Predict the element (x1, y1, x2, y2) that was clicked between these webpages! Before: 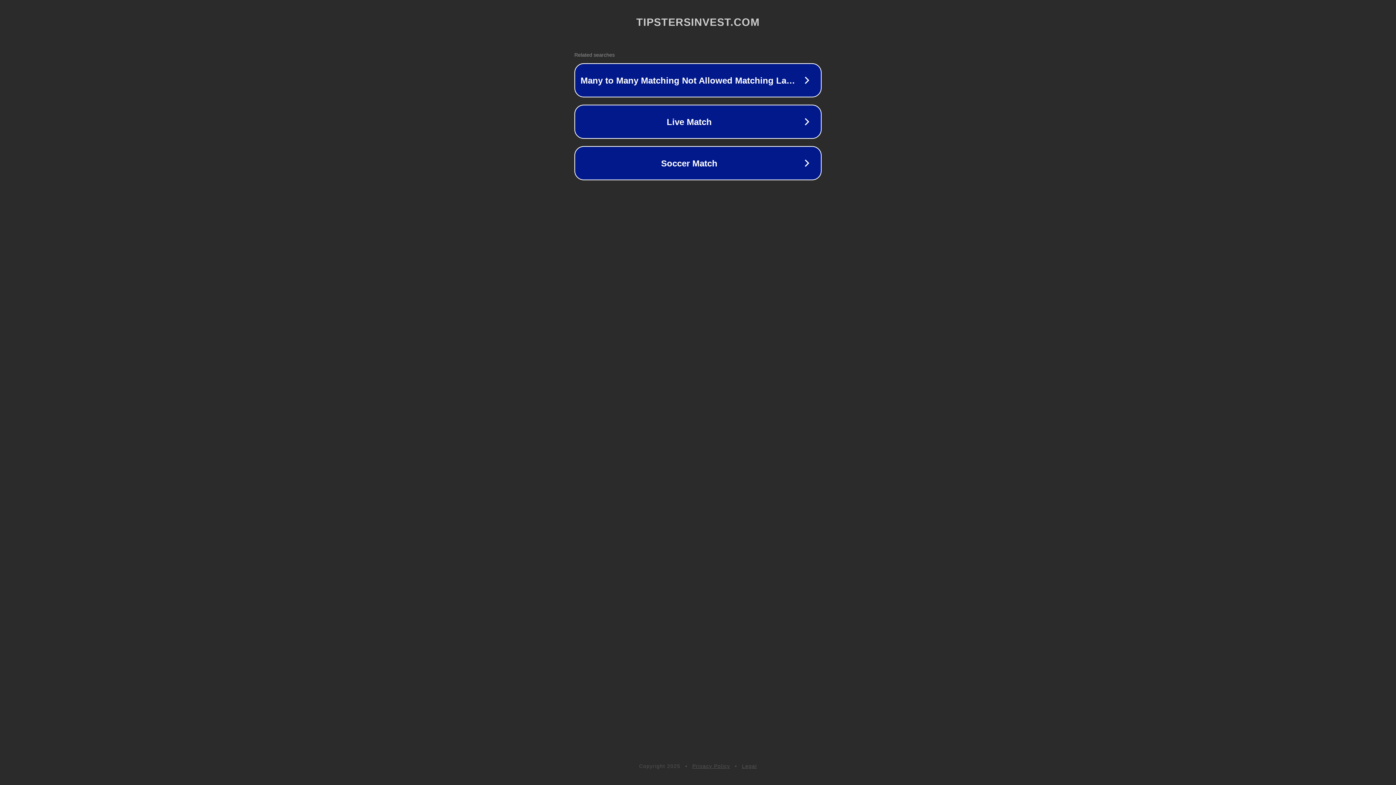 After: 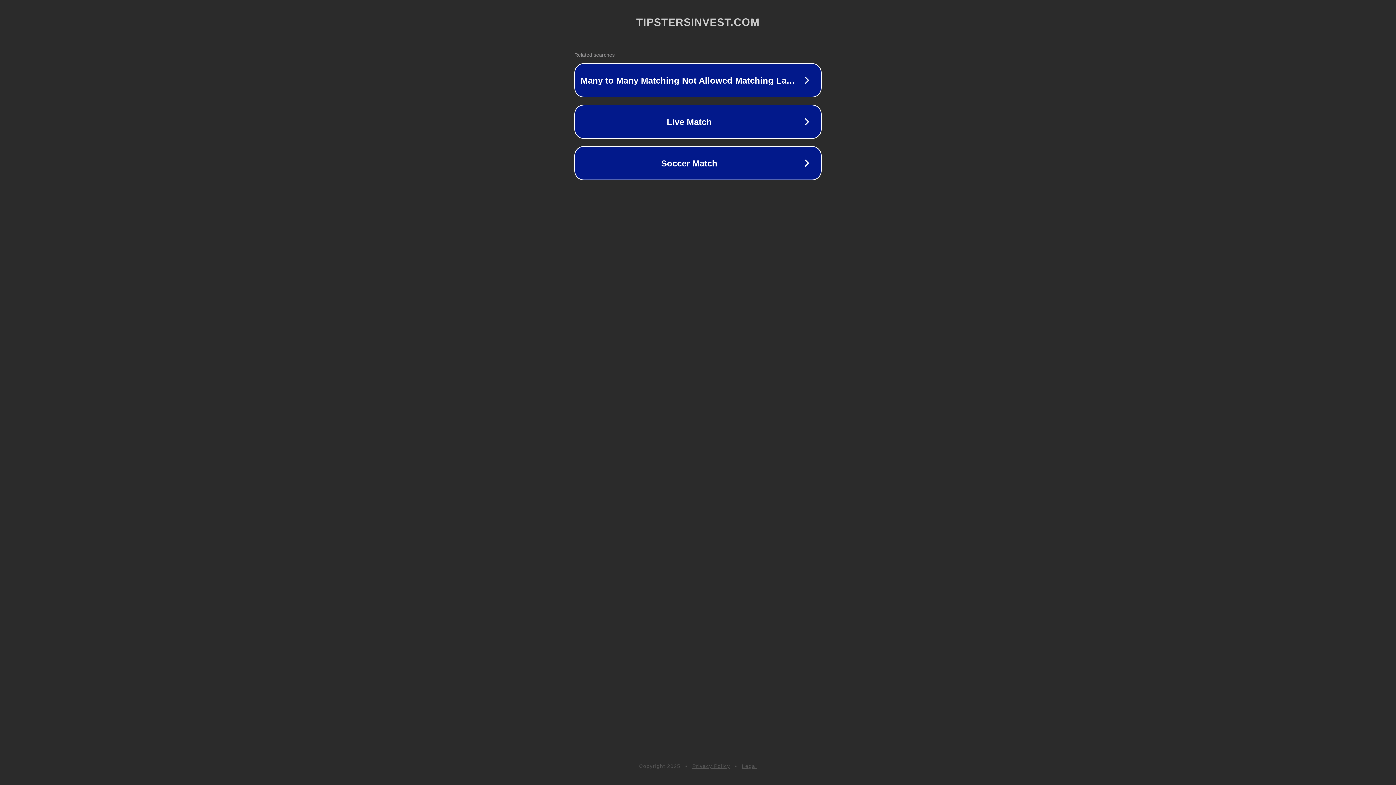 Action: bbox: (692, 763, 730, 769) label: Privacy Policy